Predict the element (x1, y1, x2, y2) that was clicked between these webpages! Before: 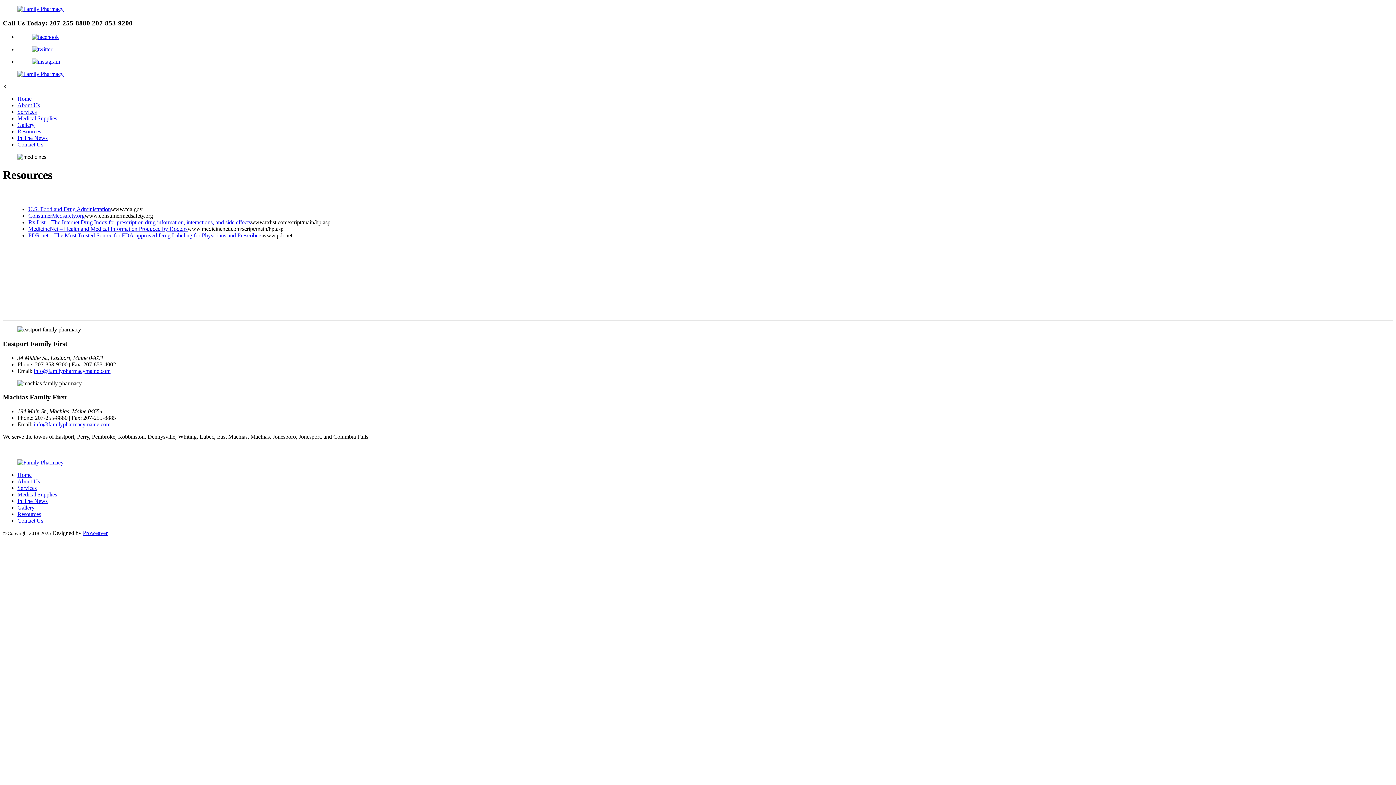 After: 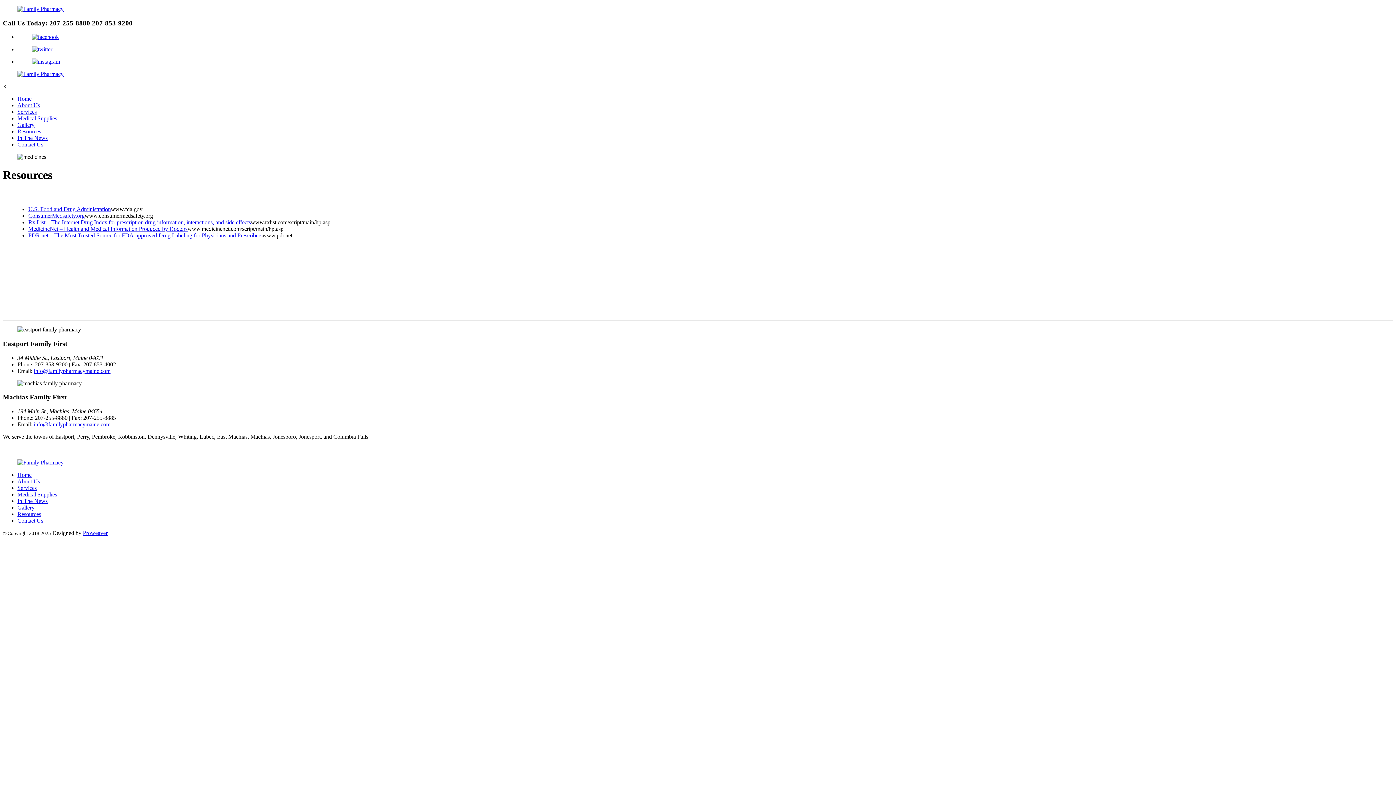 Action: label: info@familypharmacymaine.com bbox: (33, 367, 110, 374)